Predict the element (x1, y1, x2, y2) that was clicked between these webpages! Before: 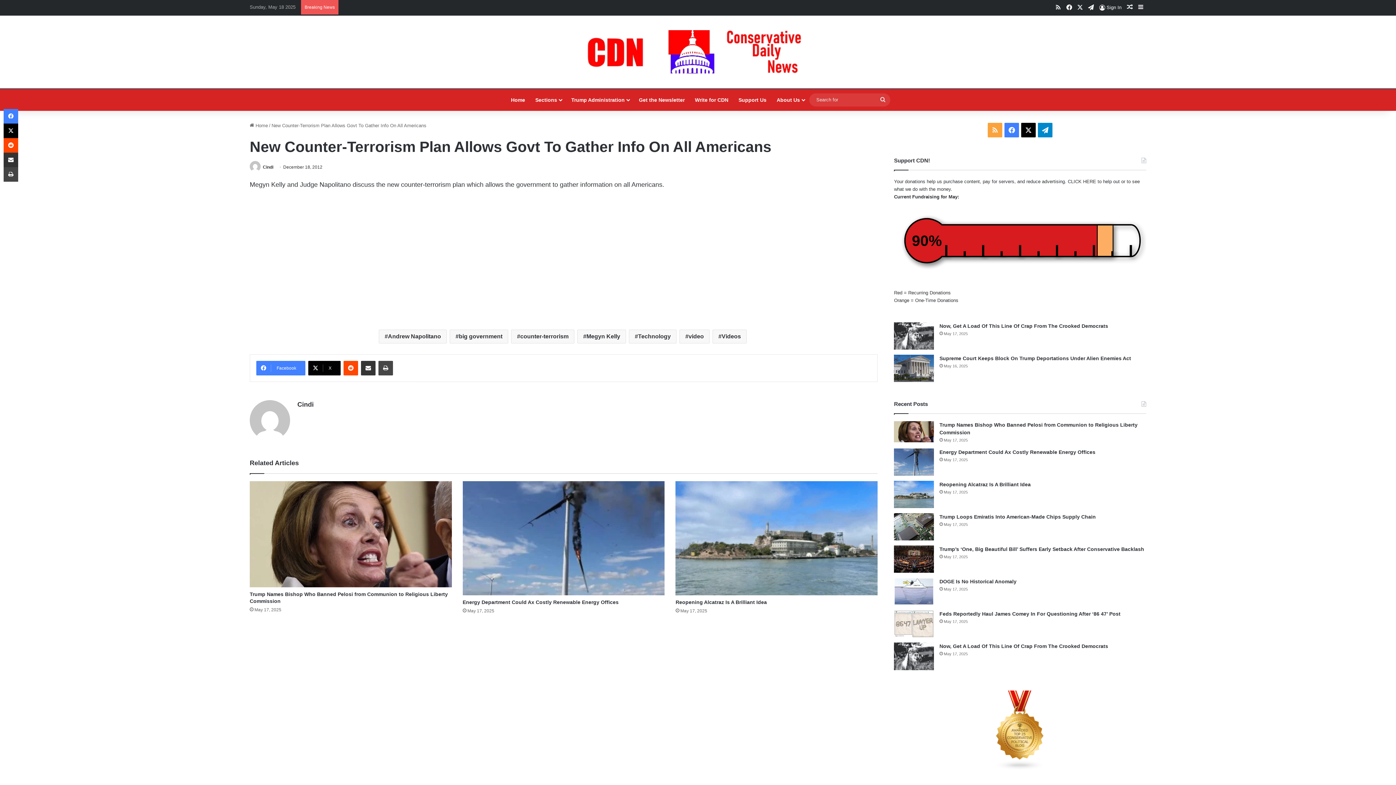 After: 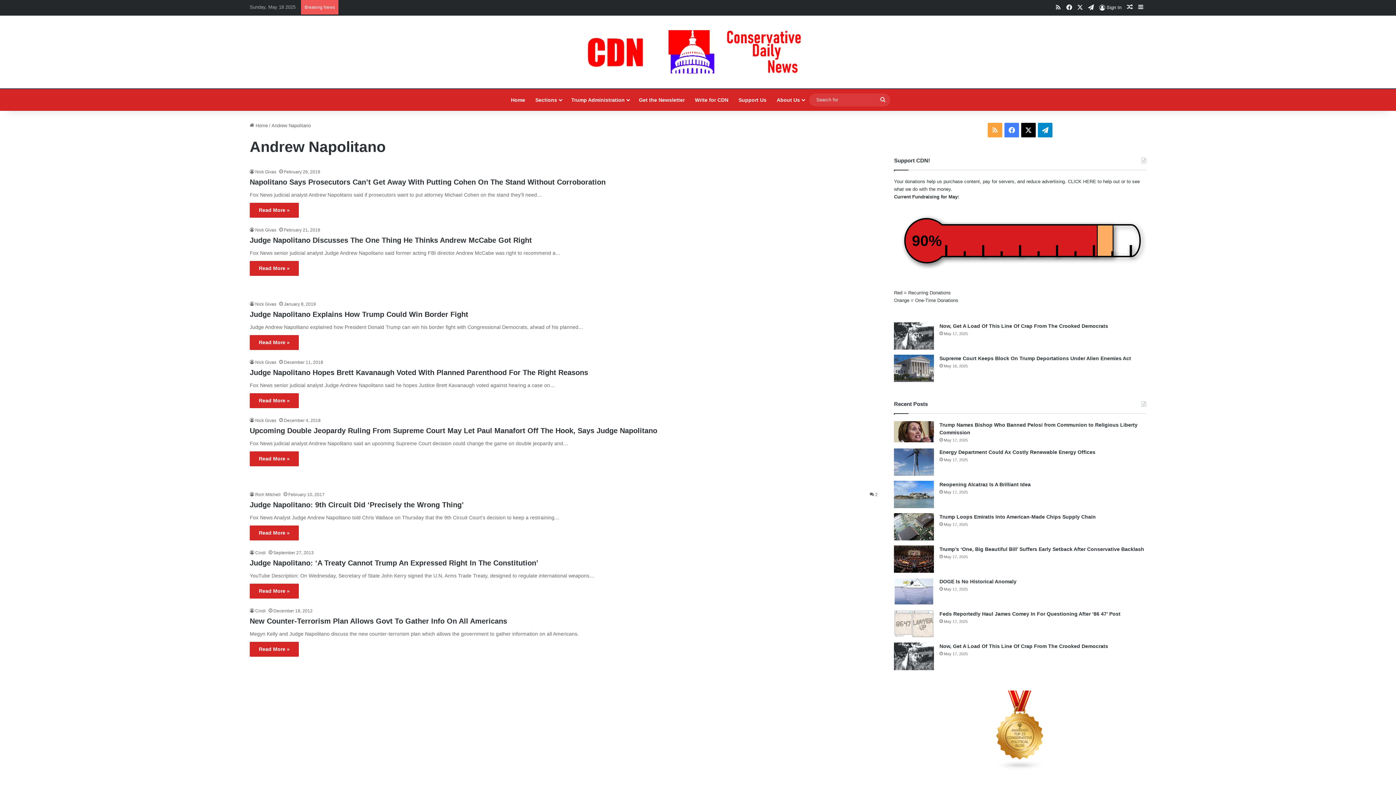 Action: label: Andrew Napolitano bbox: (378, 329, 446, 343)